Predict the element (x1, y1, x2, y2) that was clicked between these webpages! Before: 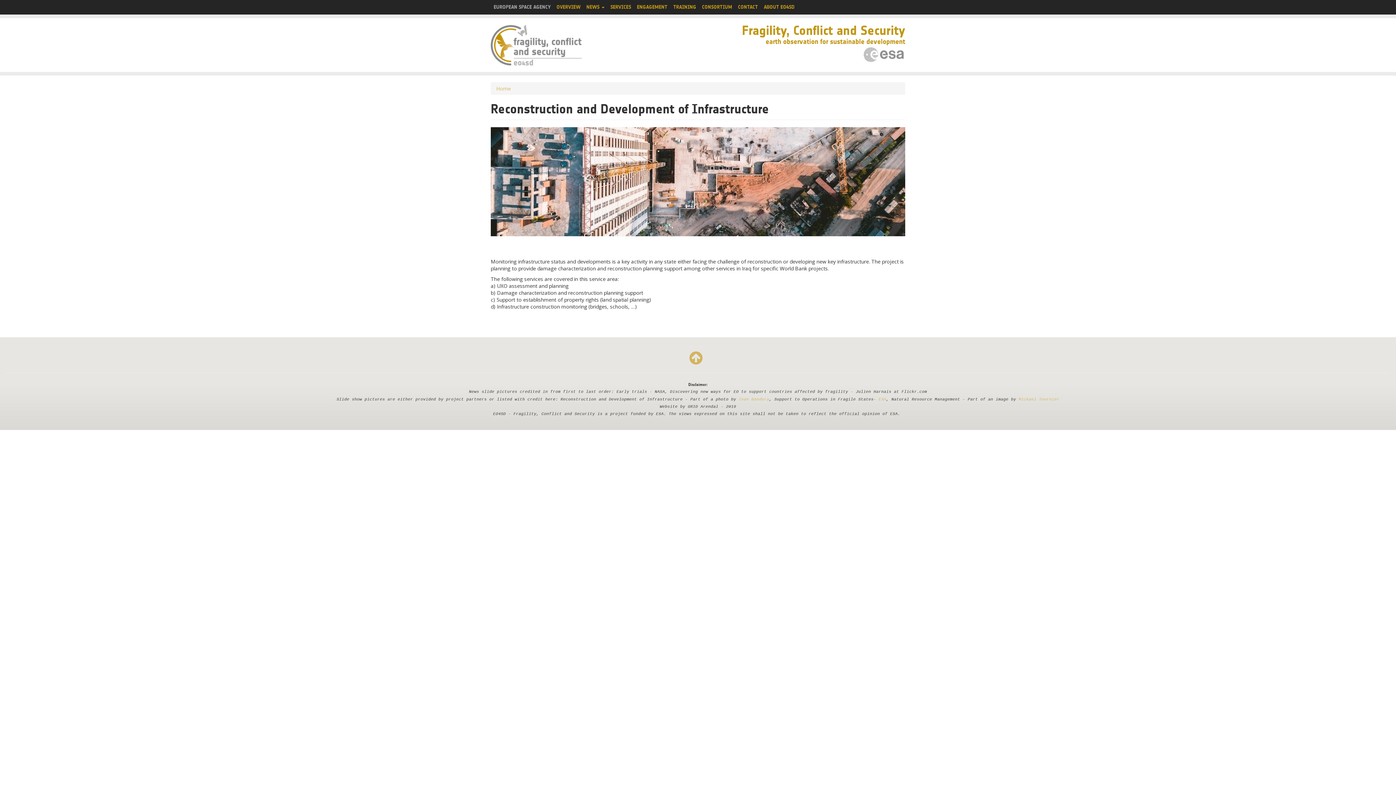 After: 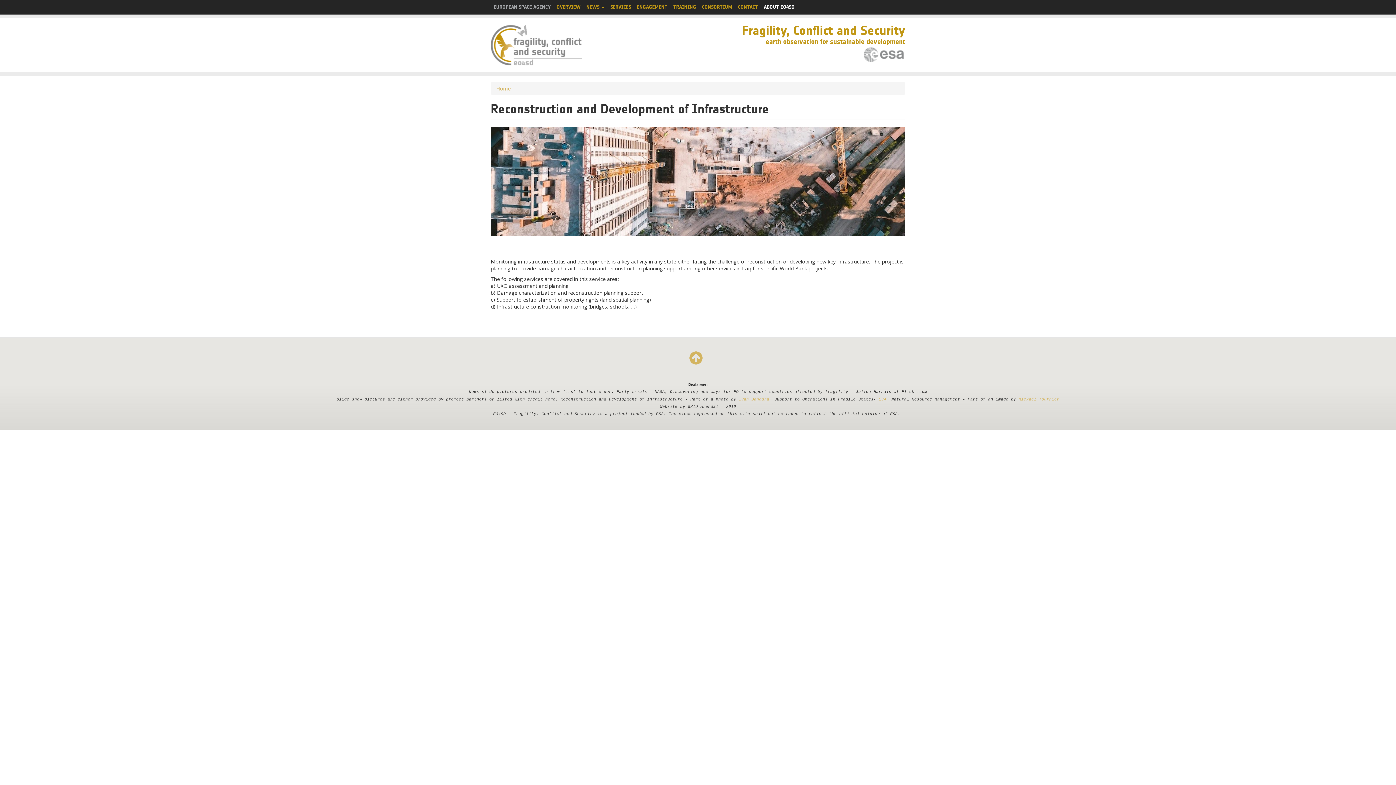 Action: label: ABOUT EO4SD bbox: (761, 0, 797, 14)